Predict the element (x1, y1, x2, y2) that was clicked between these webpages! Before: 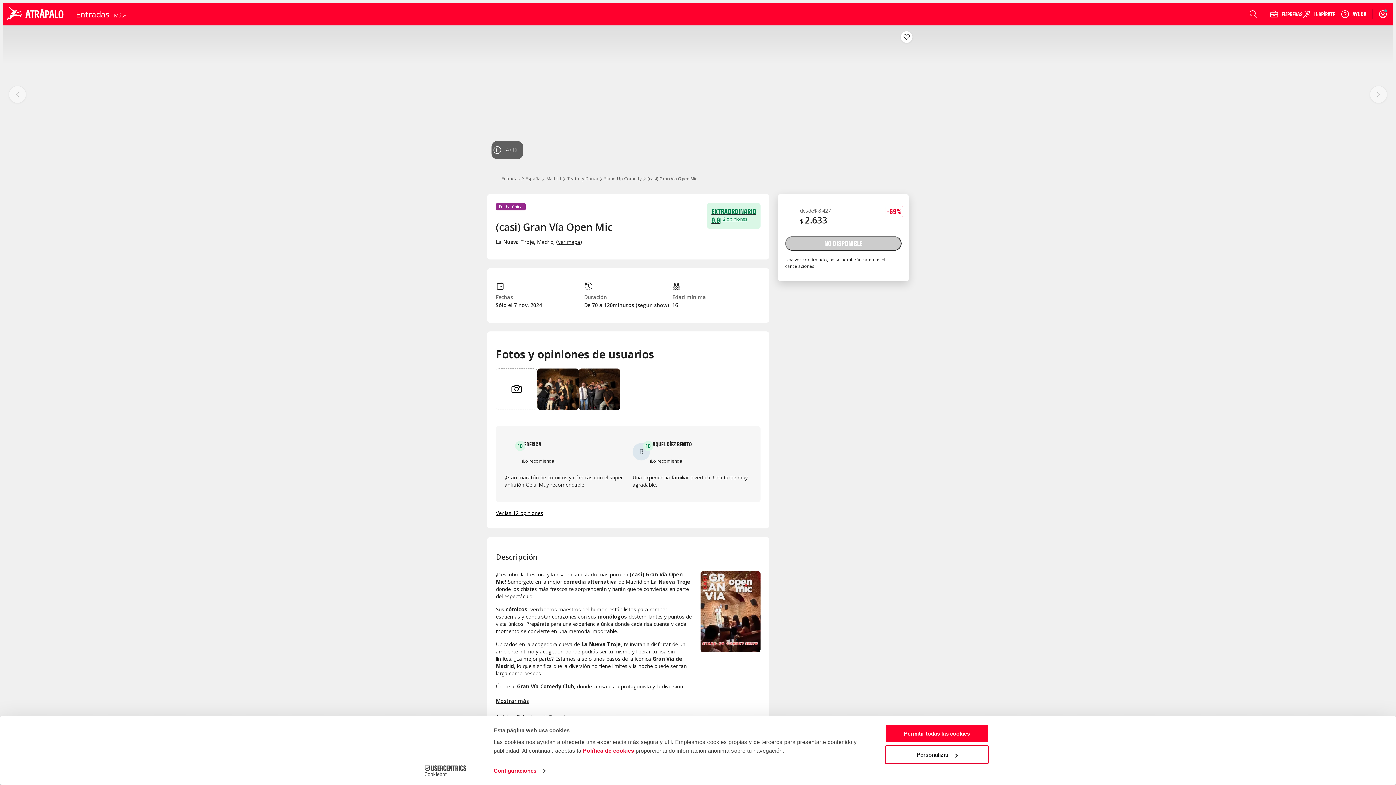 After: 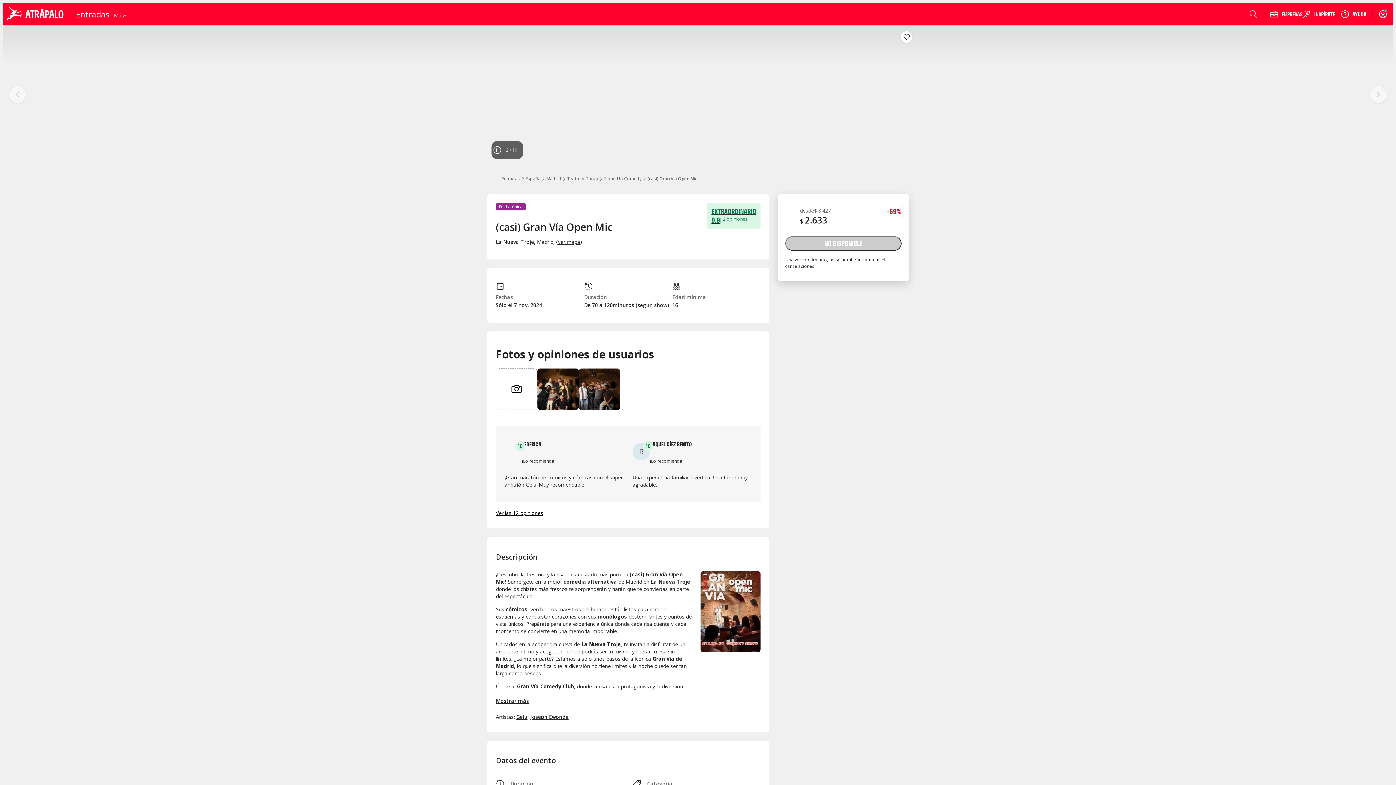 Action: bbox: (1341, 9, 1366, 18) label: Ayuda